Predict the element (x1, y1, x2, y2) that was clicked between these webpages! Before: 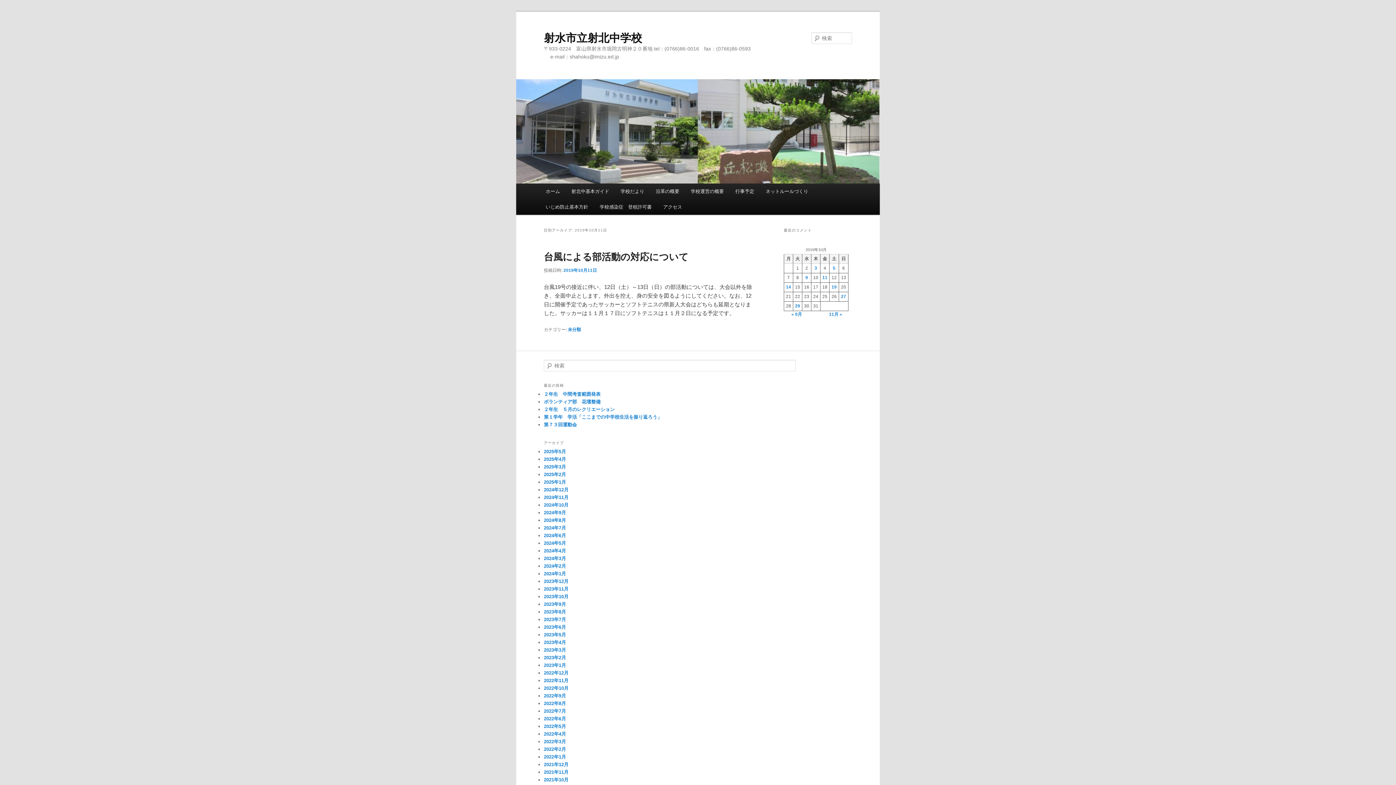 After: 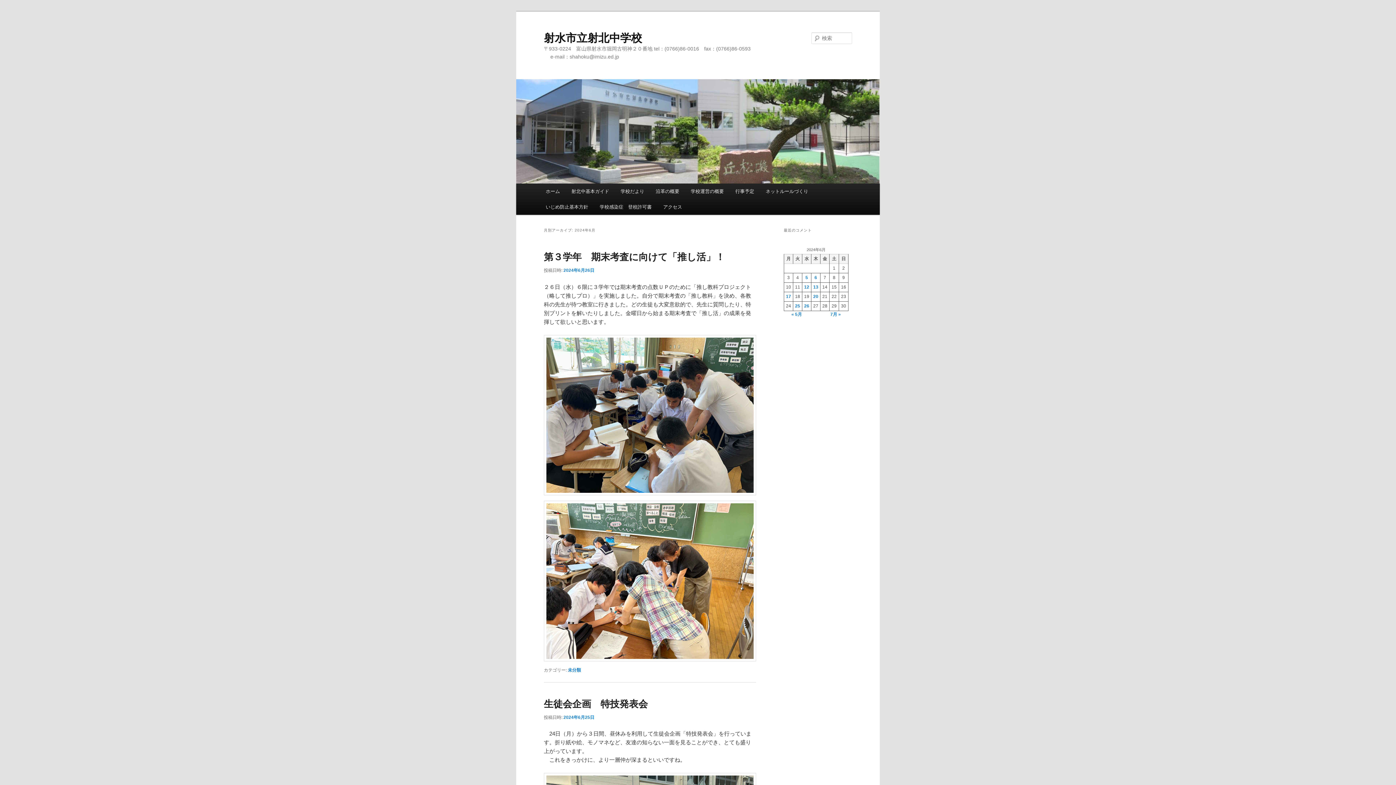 Action: bbox: (544, 533, 566, 538) label: 2024年6月